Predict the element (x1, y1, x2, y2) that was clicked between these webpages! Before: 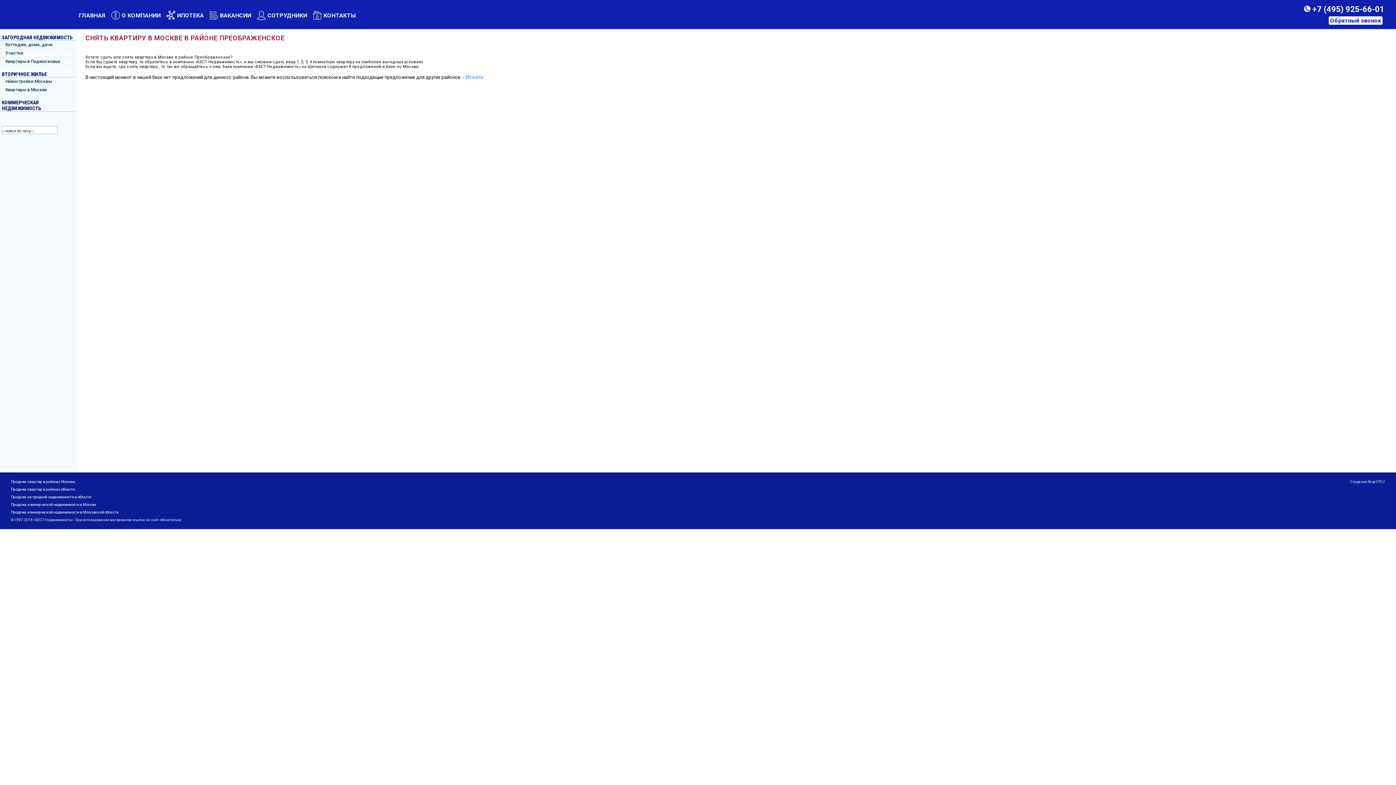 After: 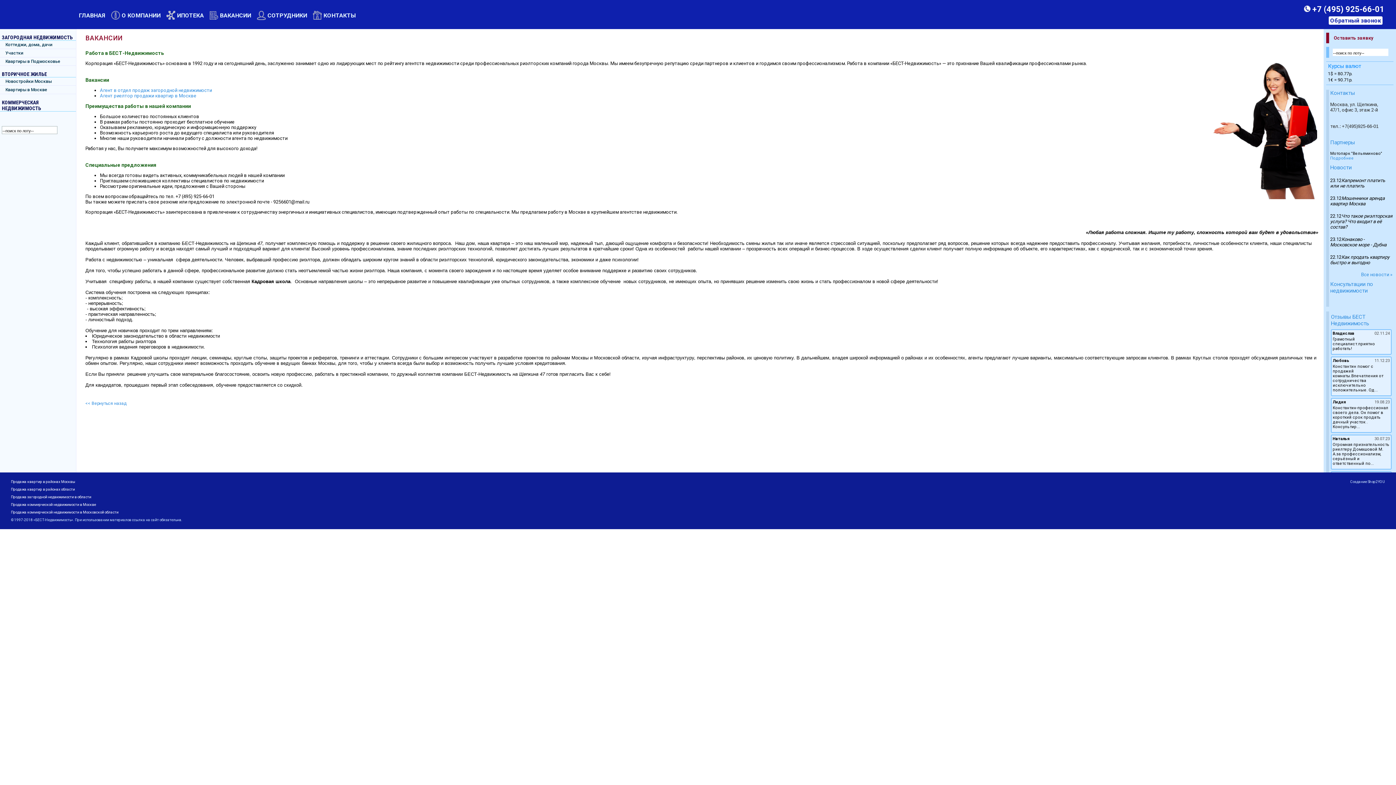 Action: bbox: (209, 11, 251, 20) label: ВАКАНСИИ